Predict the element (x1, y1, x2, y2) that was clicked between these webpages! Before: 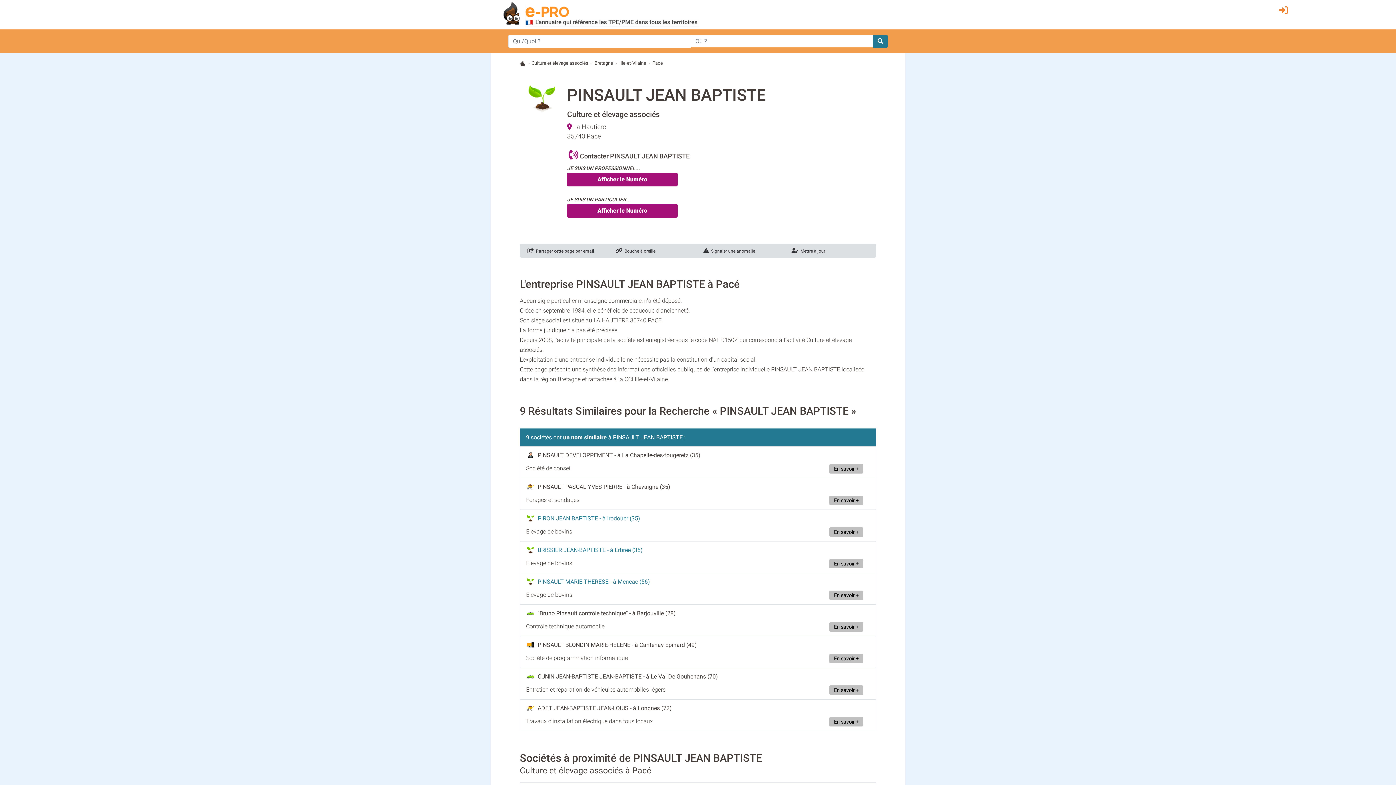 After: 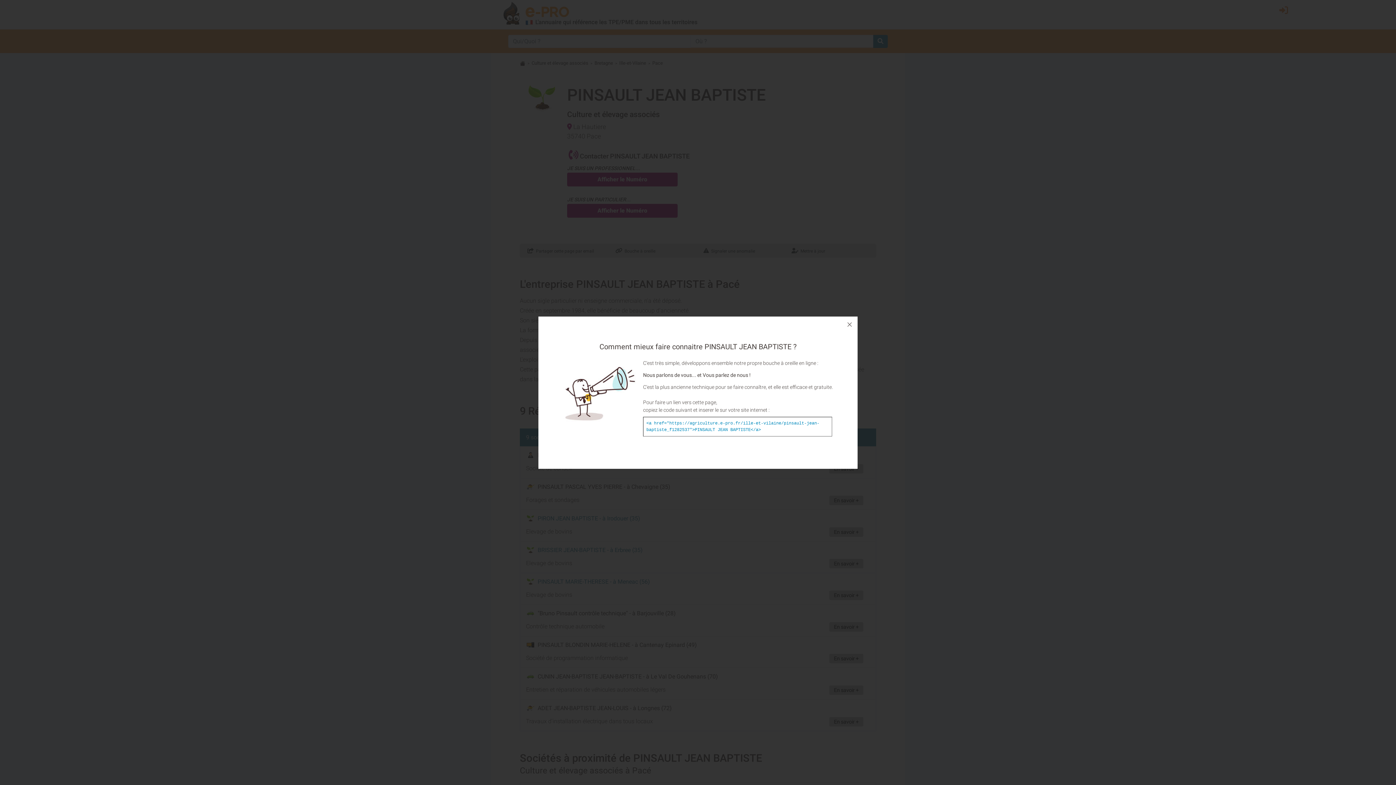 Action: bbox: (615, 248, 655, 253) label:   Bouche à oreille